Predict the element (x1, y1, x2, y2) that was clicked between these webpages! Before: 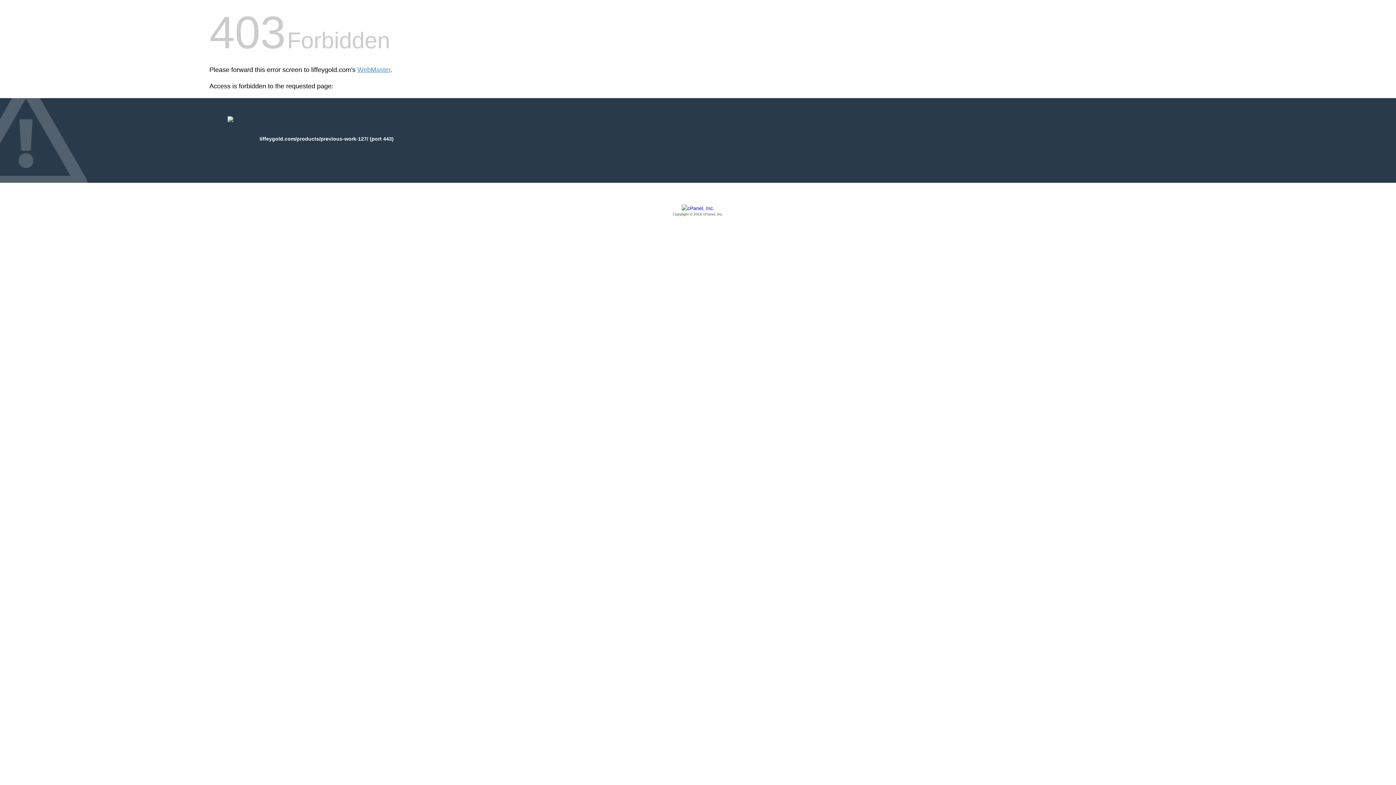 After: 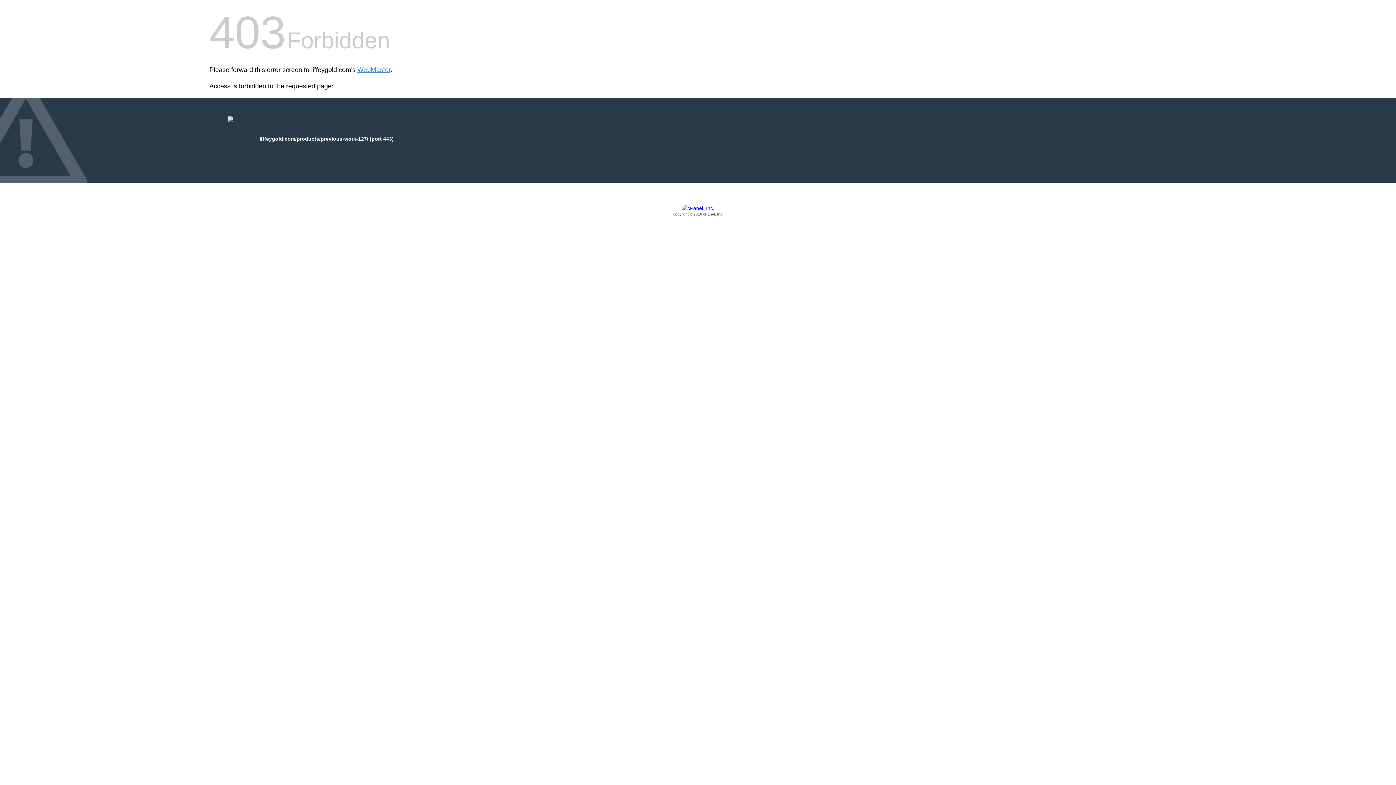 Action: label: Copyright © 2016 cPanel, Inc. bbox: (209, 205, 1186, 217)